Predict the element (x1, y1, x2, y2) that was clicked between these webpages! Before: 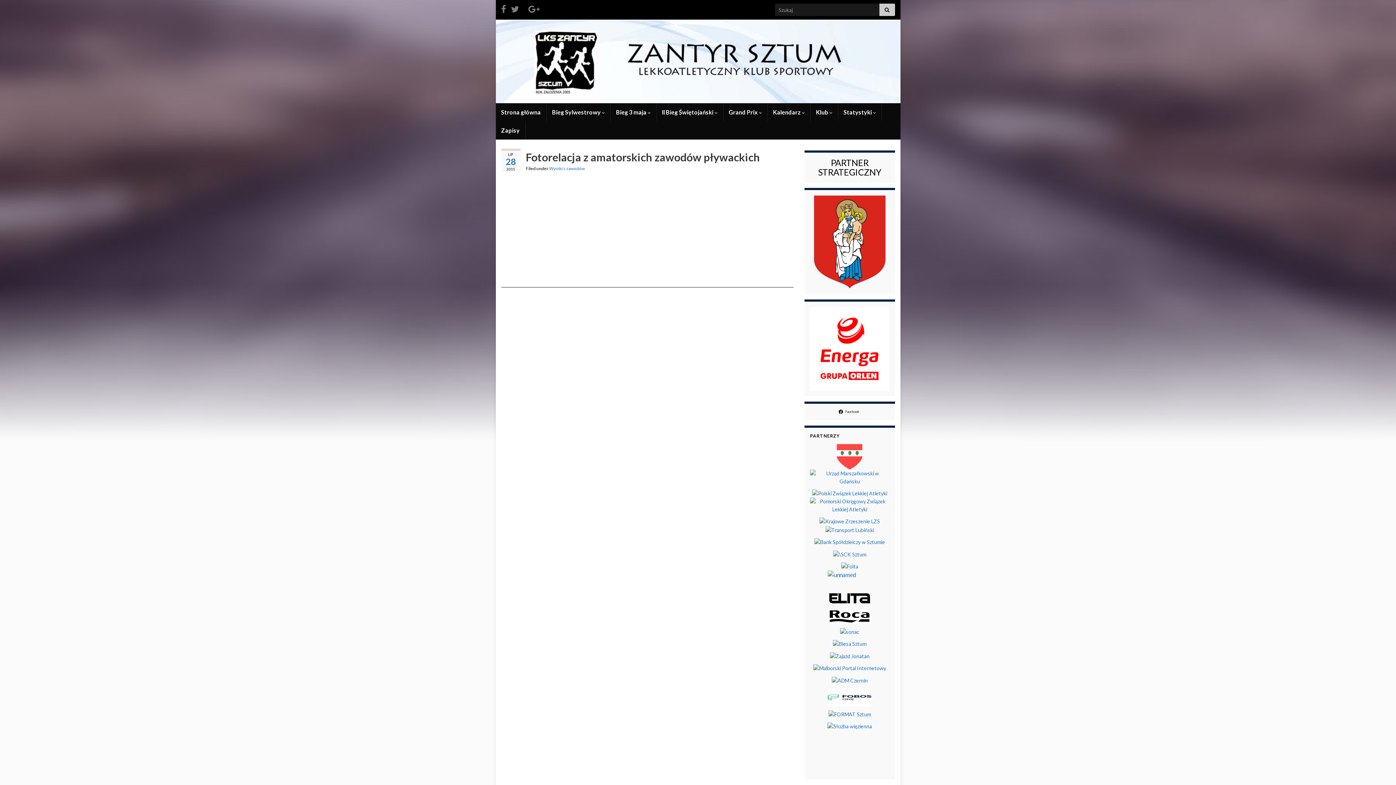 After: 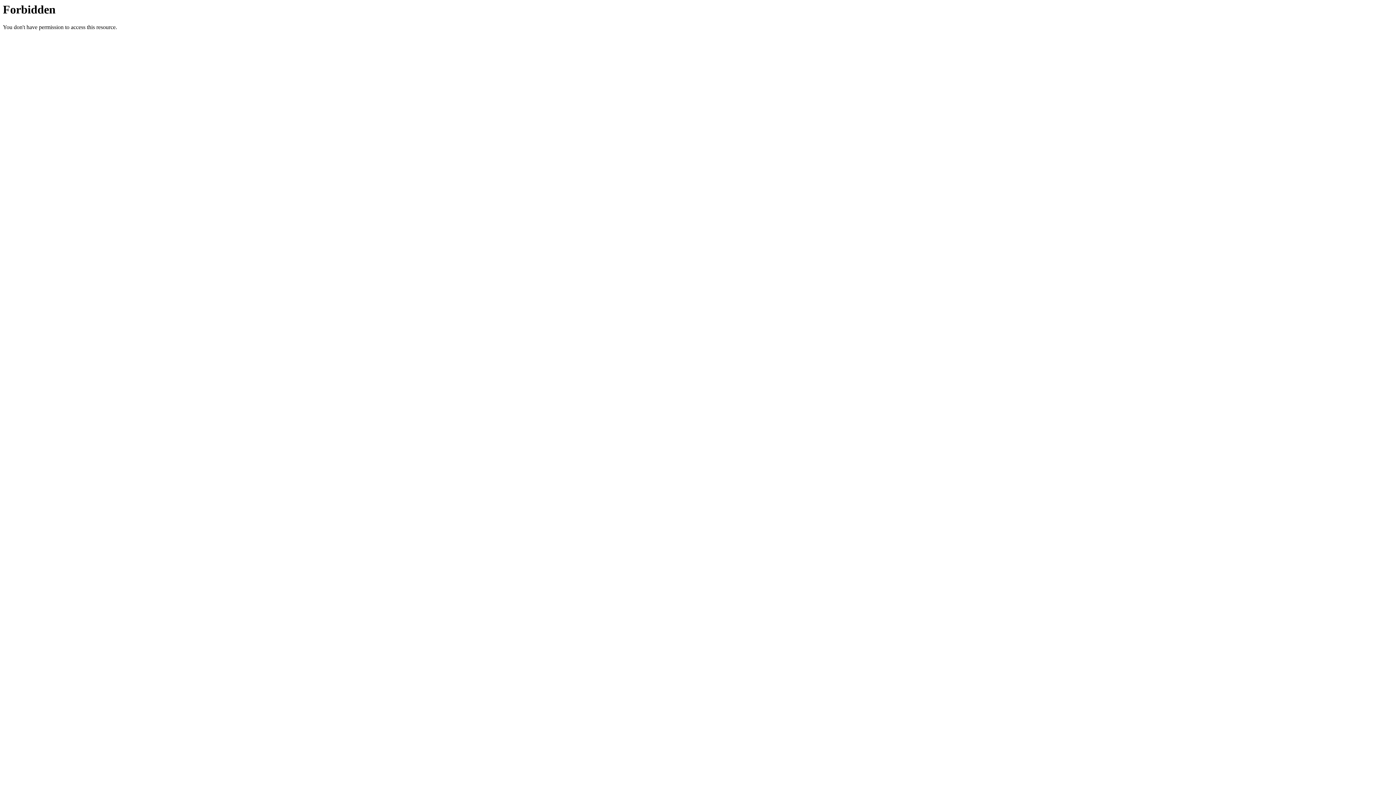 Action: bbox: (814, 195, 885, 288)